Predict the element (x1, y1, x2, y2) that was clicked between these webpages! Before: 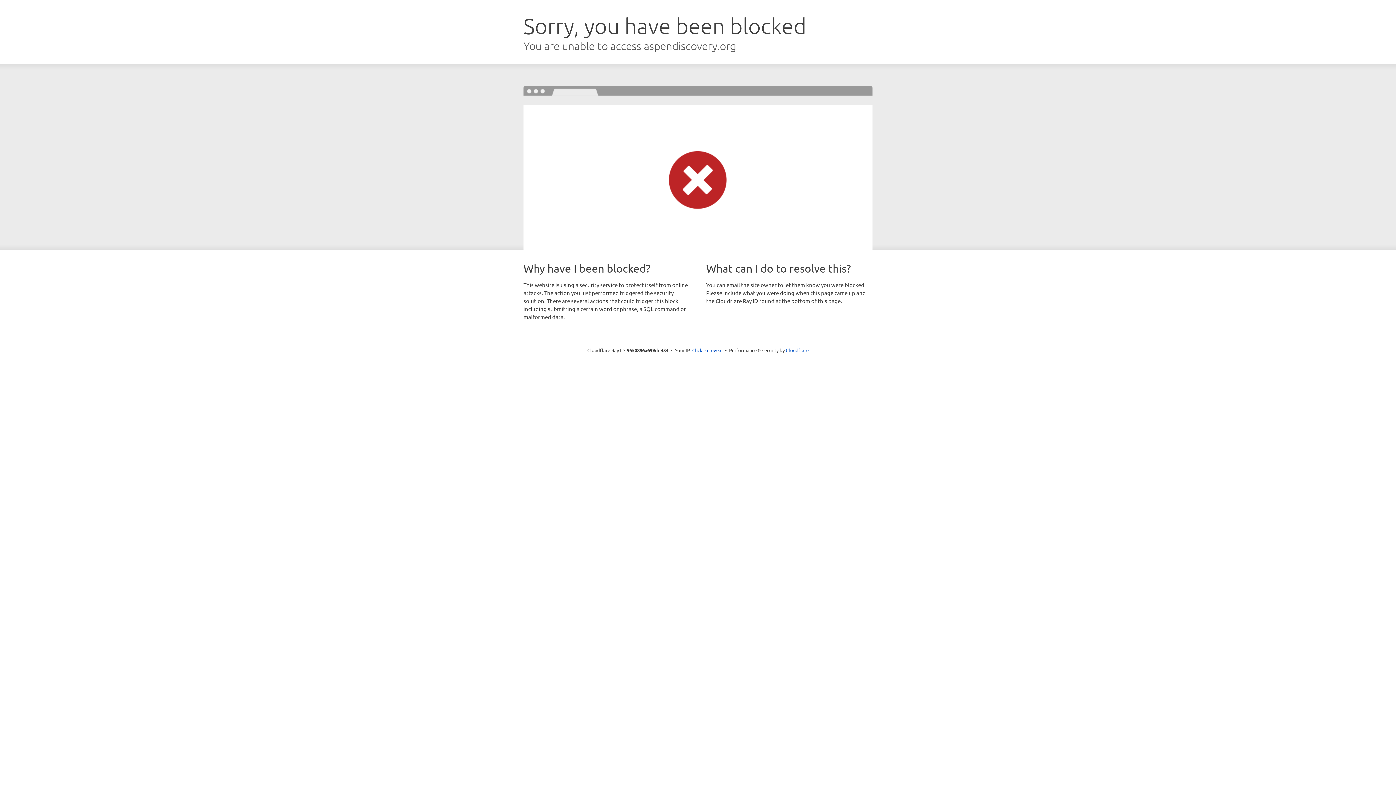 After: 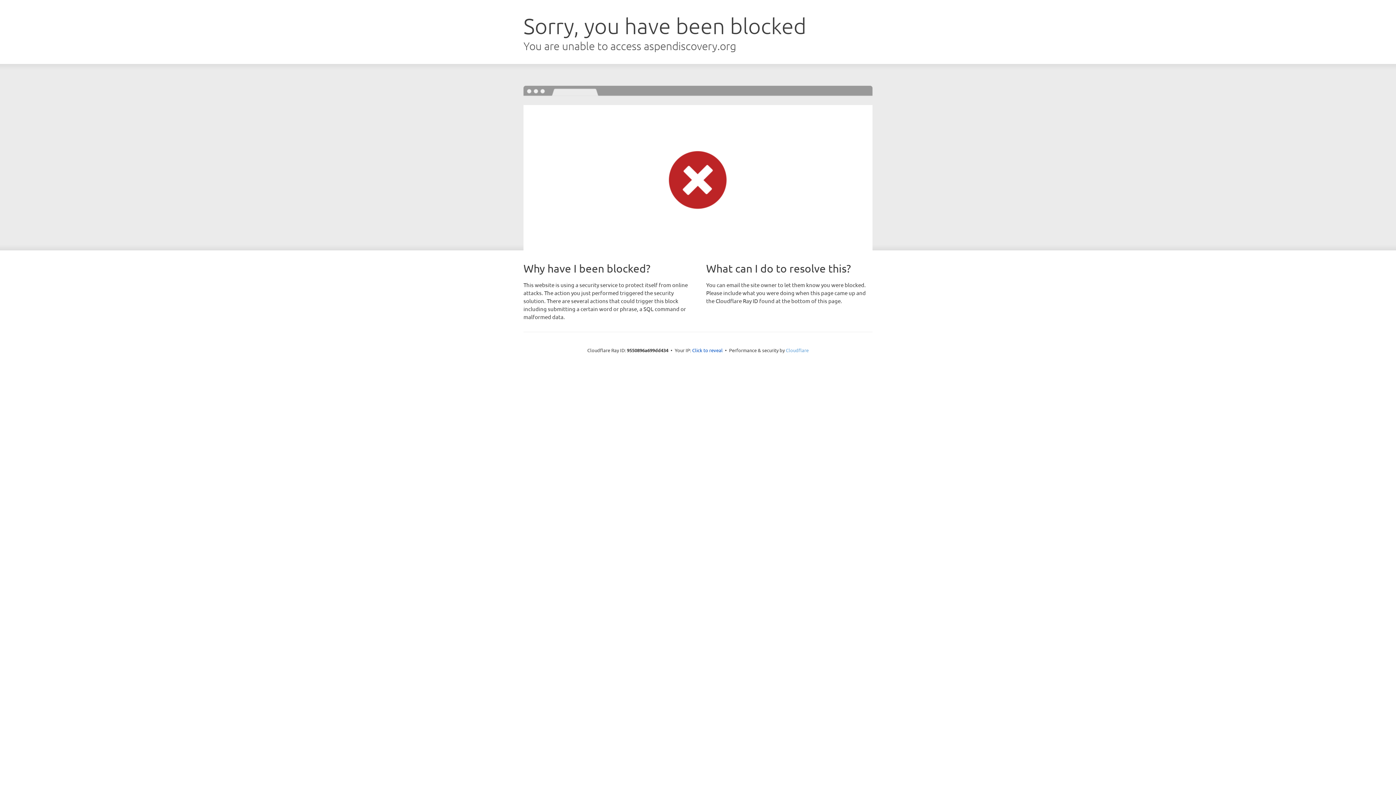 Action: bbox: (786, 347, 808, 353) label: Cloudflare